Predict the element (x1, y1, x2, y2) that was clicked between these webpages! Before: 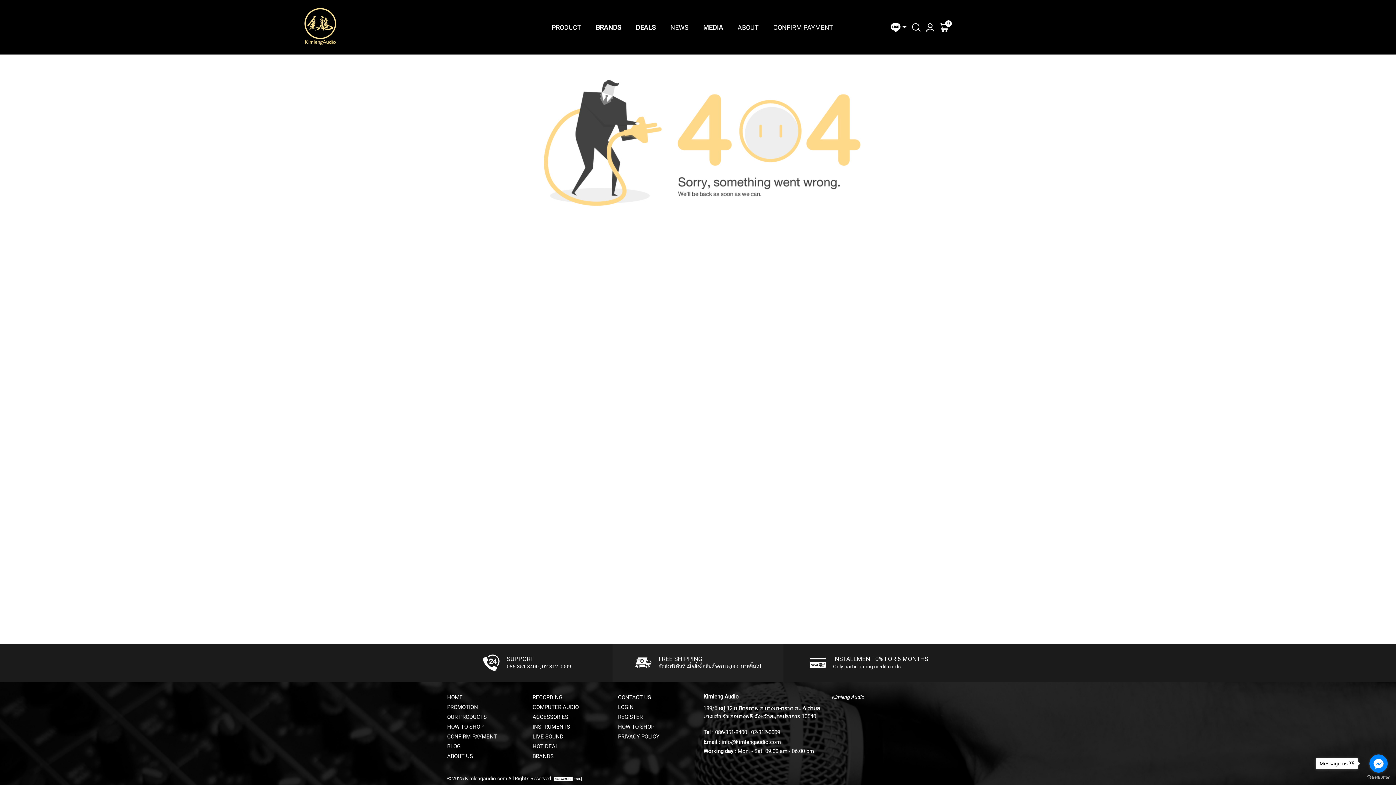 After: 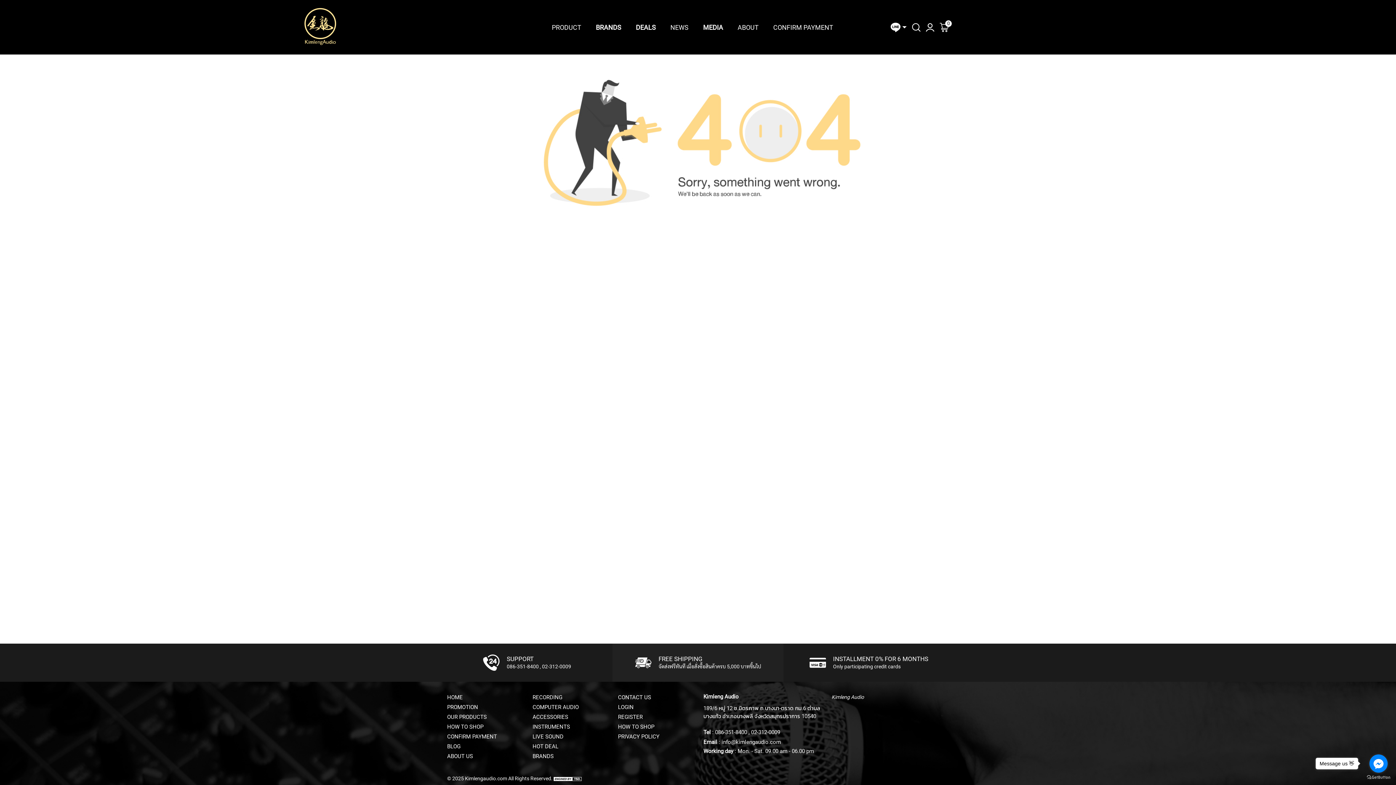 Action: bbox: (553, 776, 581, 781)